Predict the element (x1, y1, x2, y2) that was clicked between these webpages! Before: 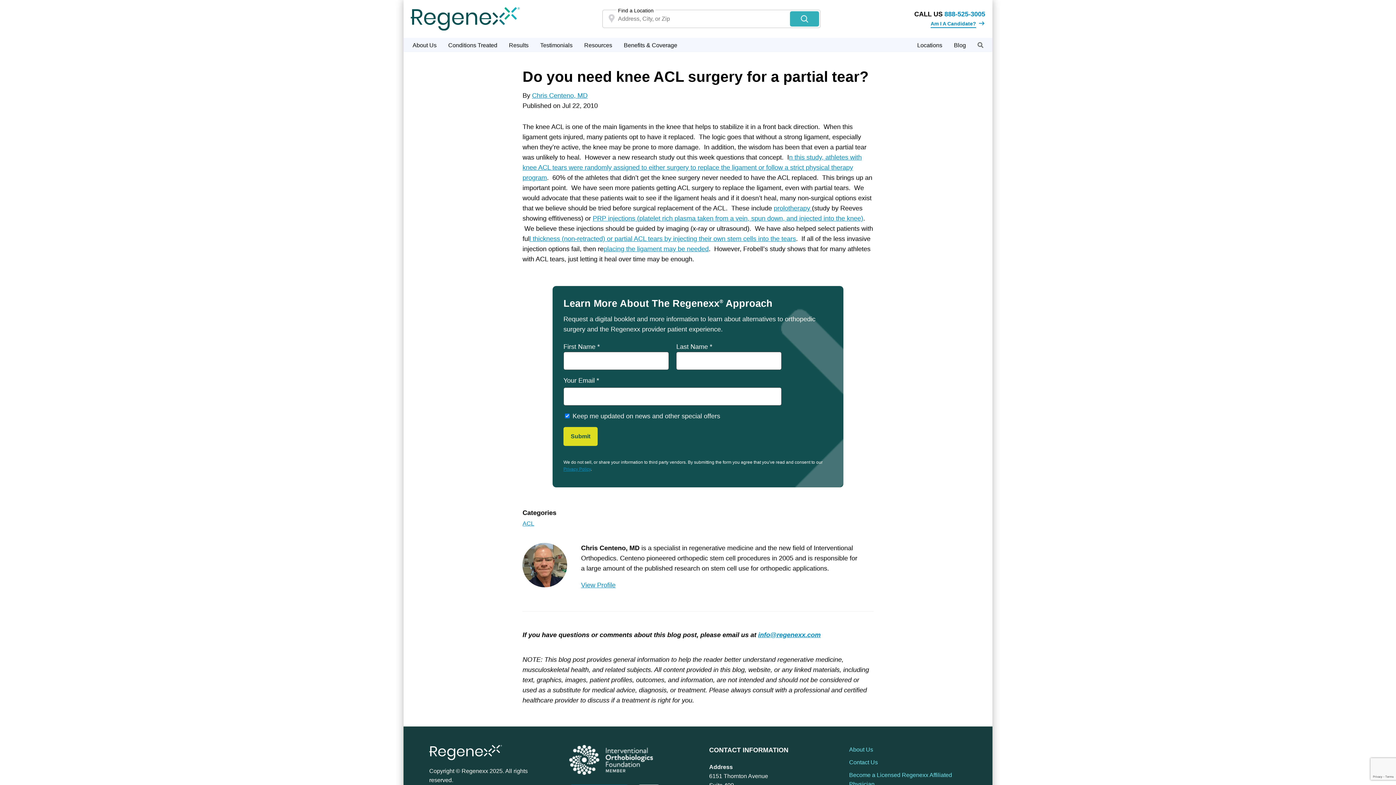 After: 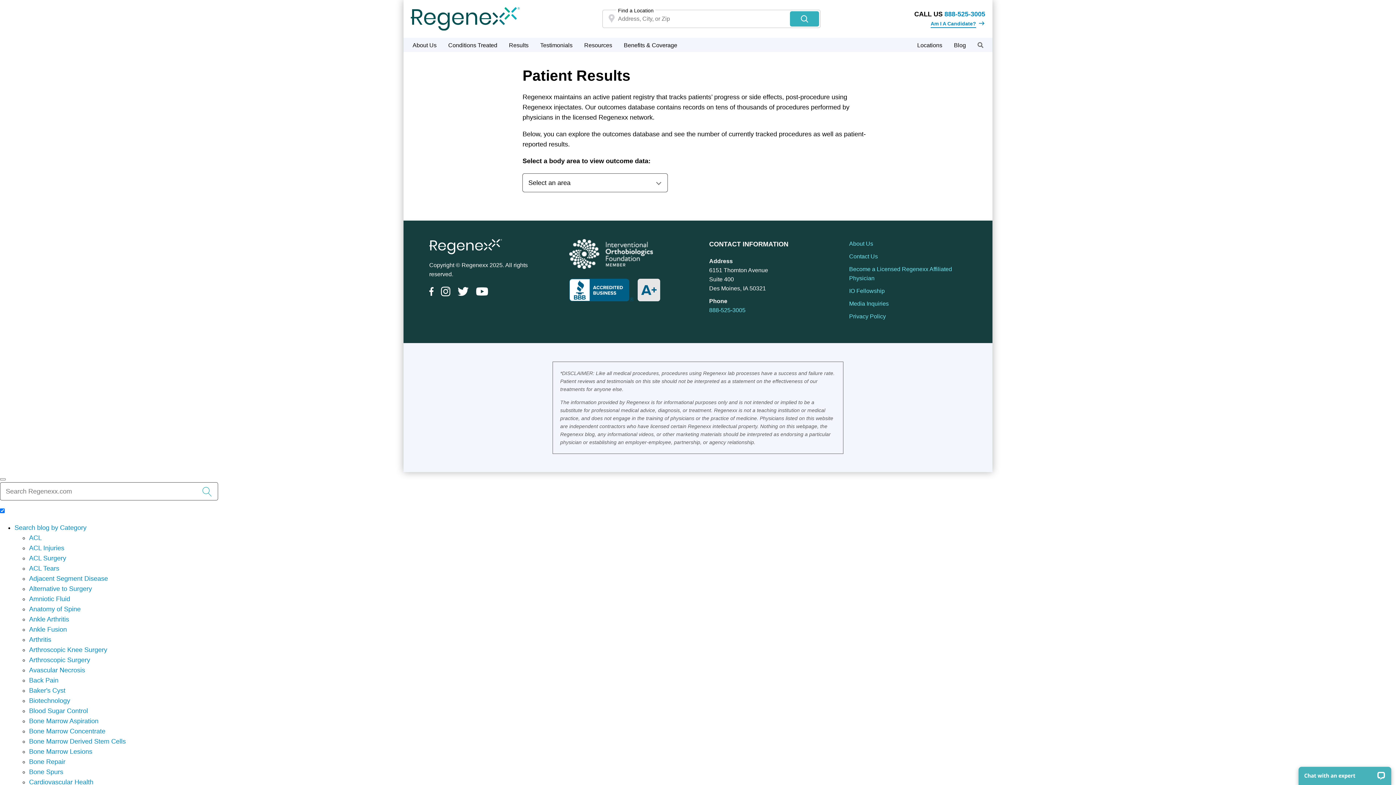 Action: label: Results bbox: (503, 37, 534, 51)